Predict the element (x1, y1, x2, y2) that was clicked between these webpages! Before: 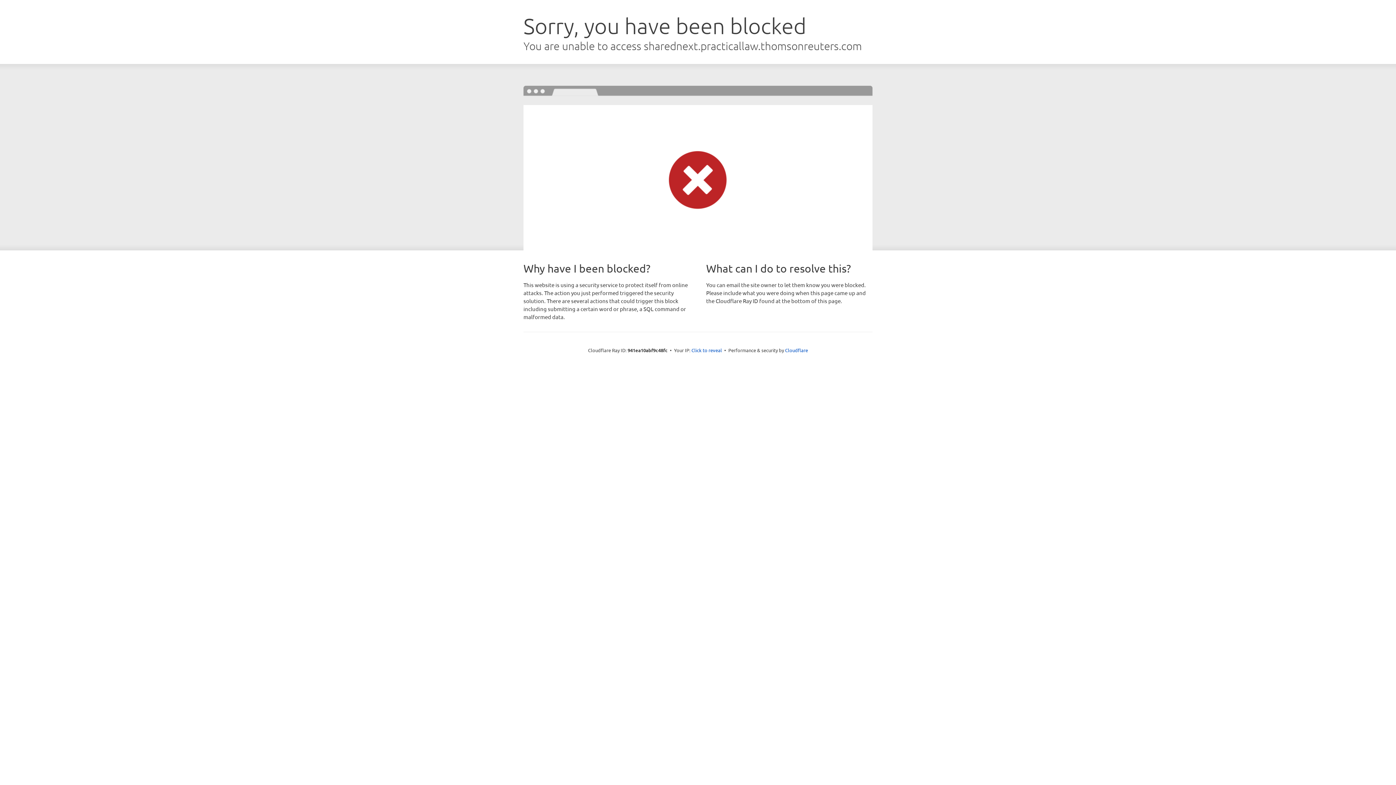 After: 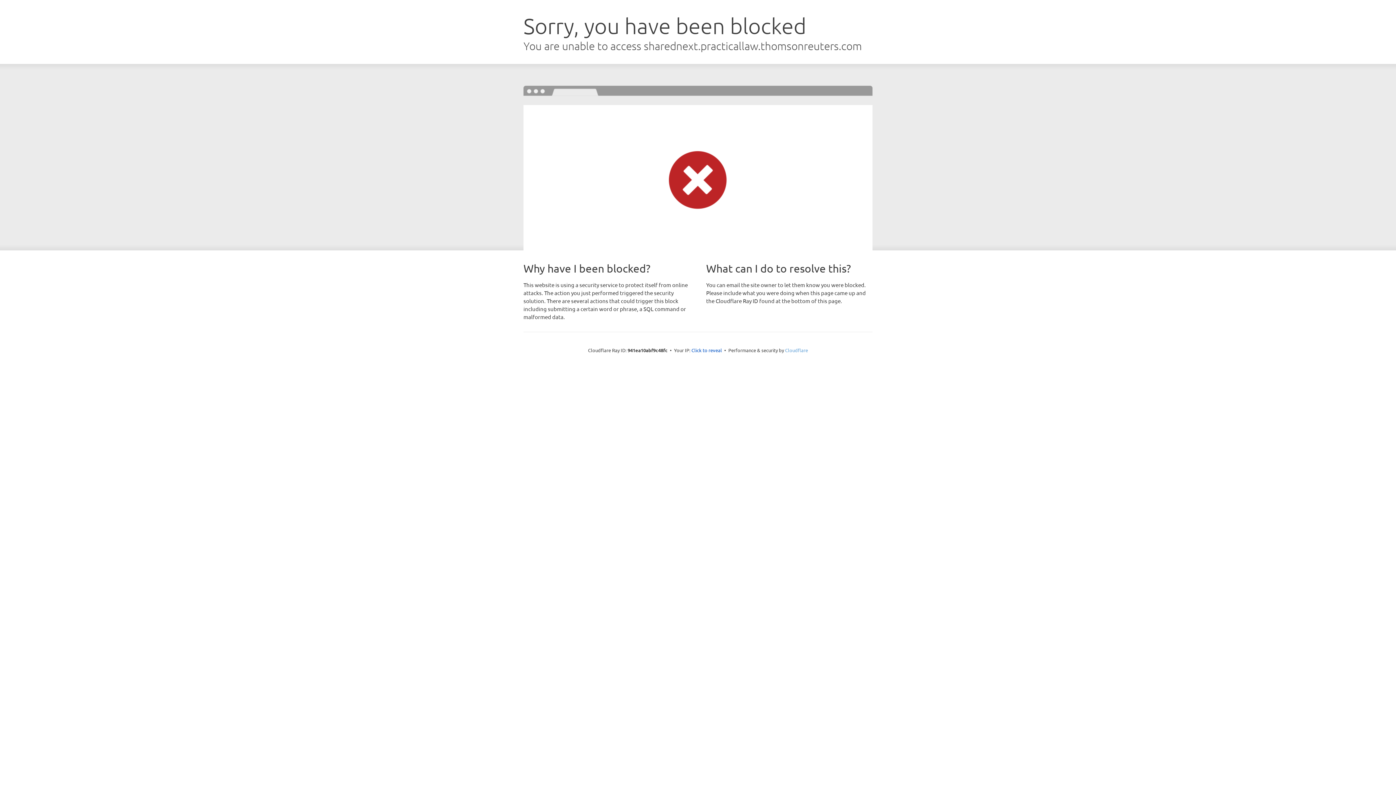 Action: label: Cloudflare bbox: (785, 347, 808, 353)